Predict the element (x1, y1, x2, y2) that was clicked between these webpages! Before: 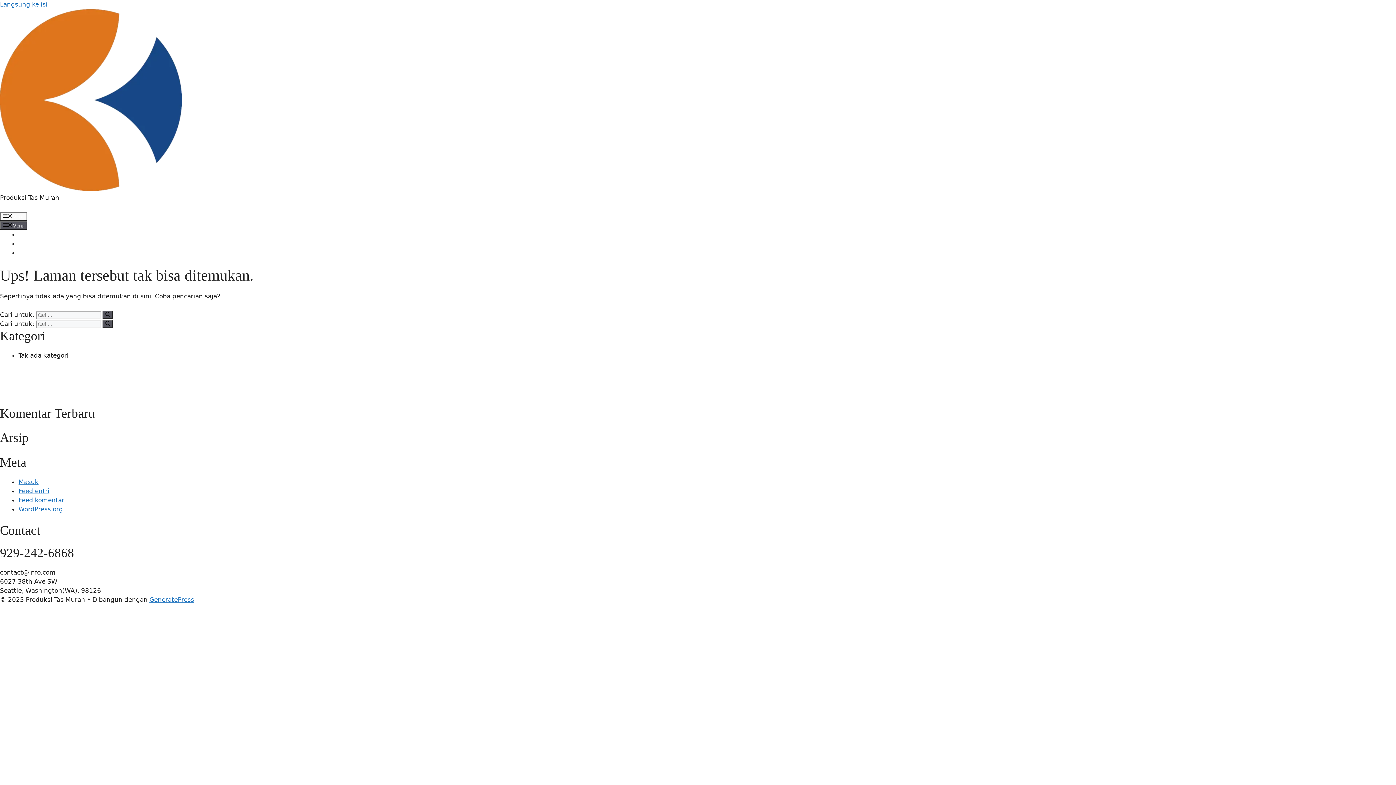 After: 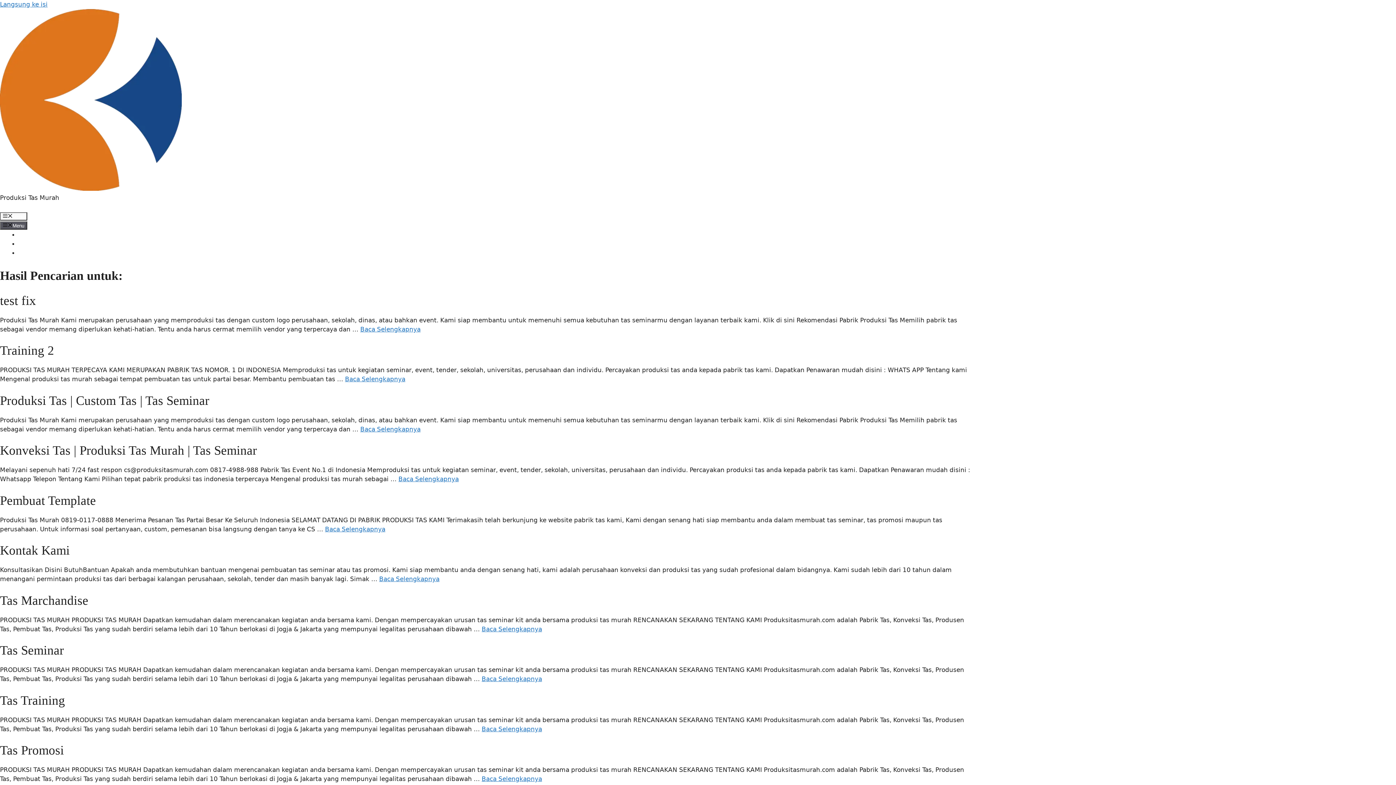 Action: bbox: (102, 320, 113, 328) label: Cari